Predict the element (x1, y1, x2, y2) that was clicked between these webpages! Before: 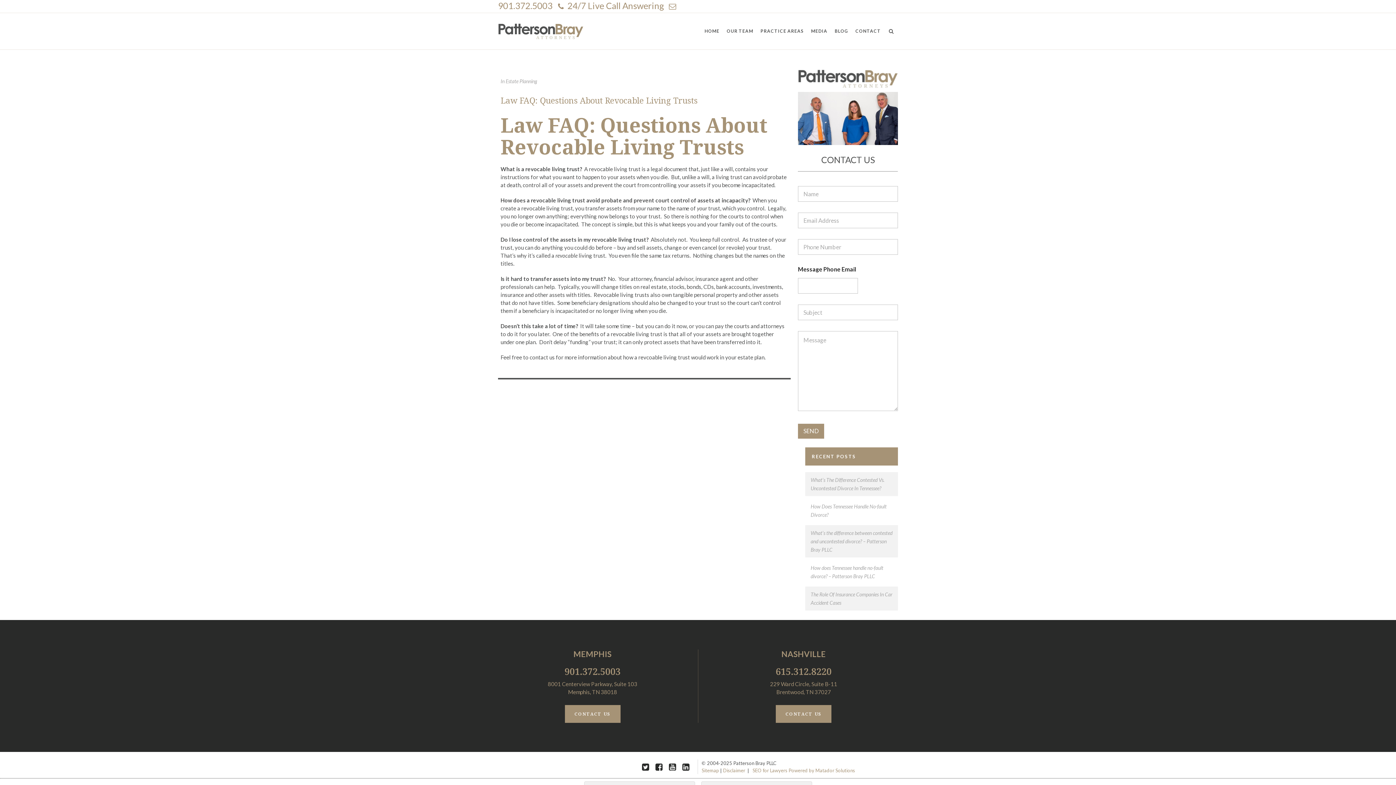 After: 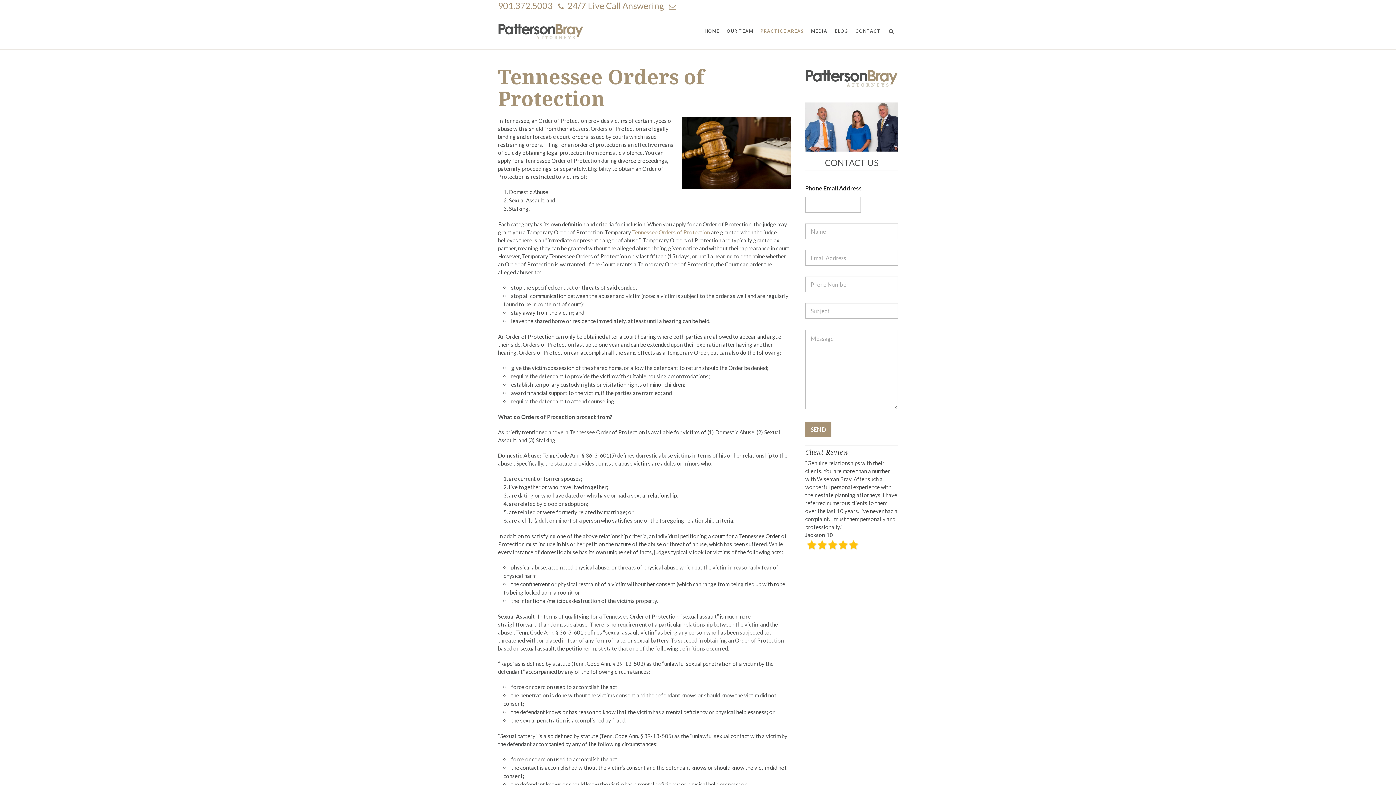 Action: label: Order of Protection bbox: (766, 321, 848, 332)